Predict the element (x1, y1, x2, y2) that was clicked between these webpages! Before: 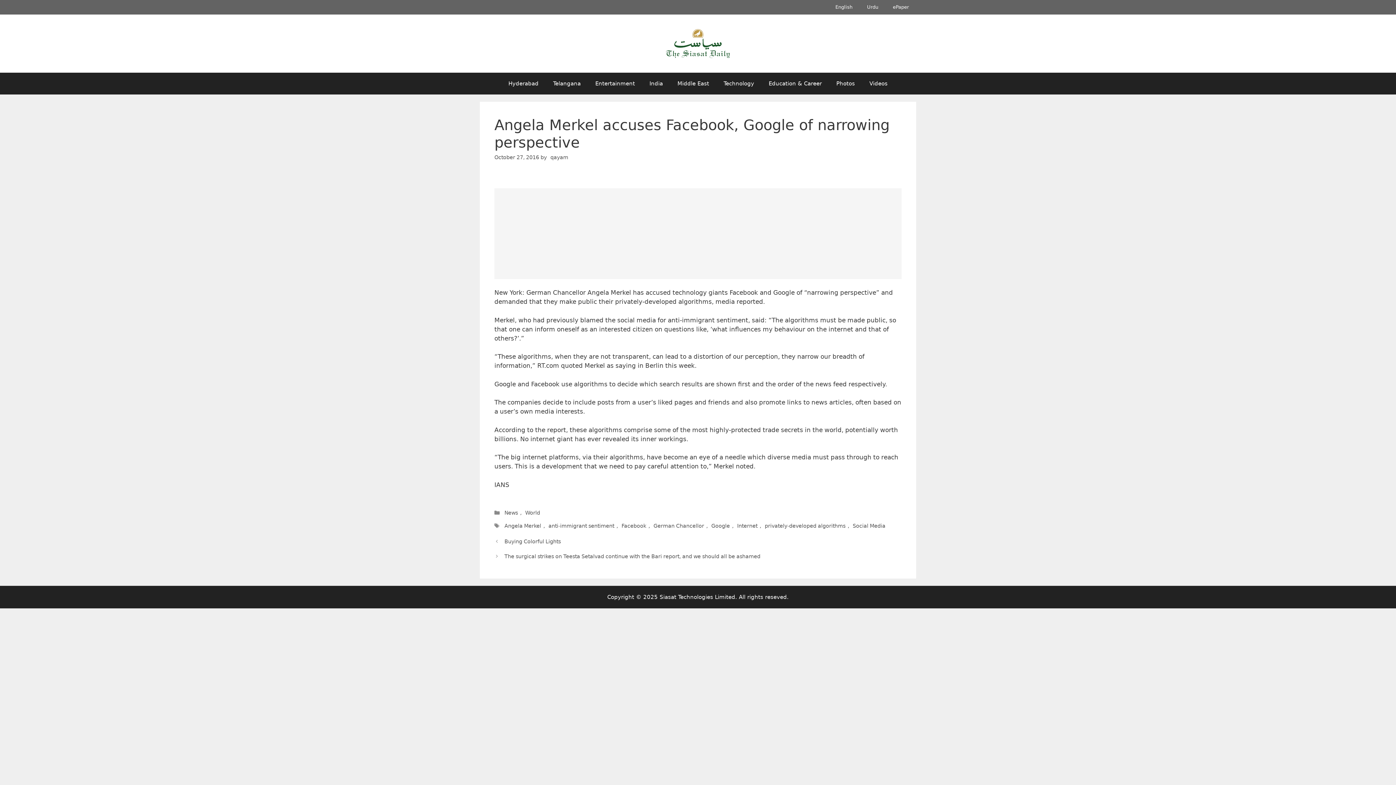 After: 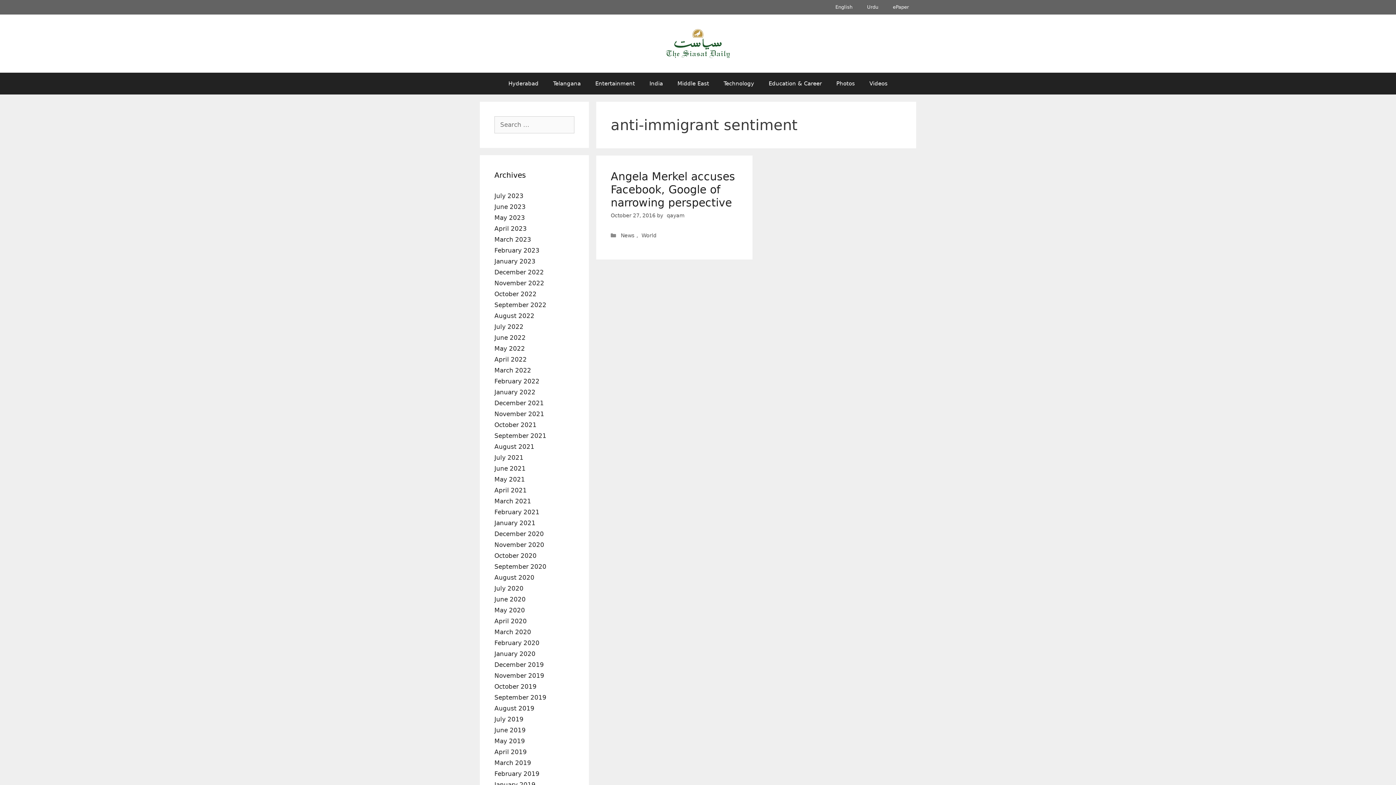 Action: label: anti-immigrant sentiment bbox: (546, 521, 616, 530)